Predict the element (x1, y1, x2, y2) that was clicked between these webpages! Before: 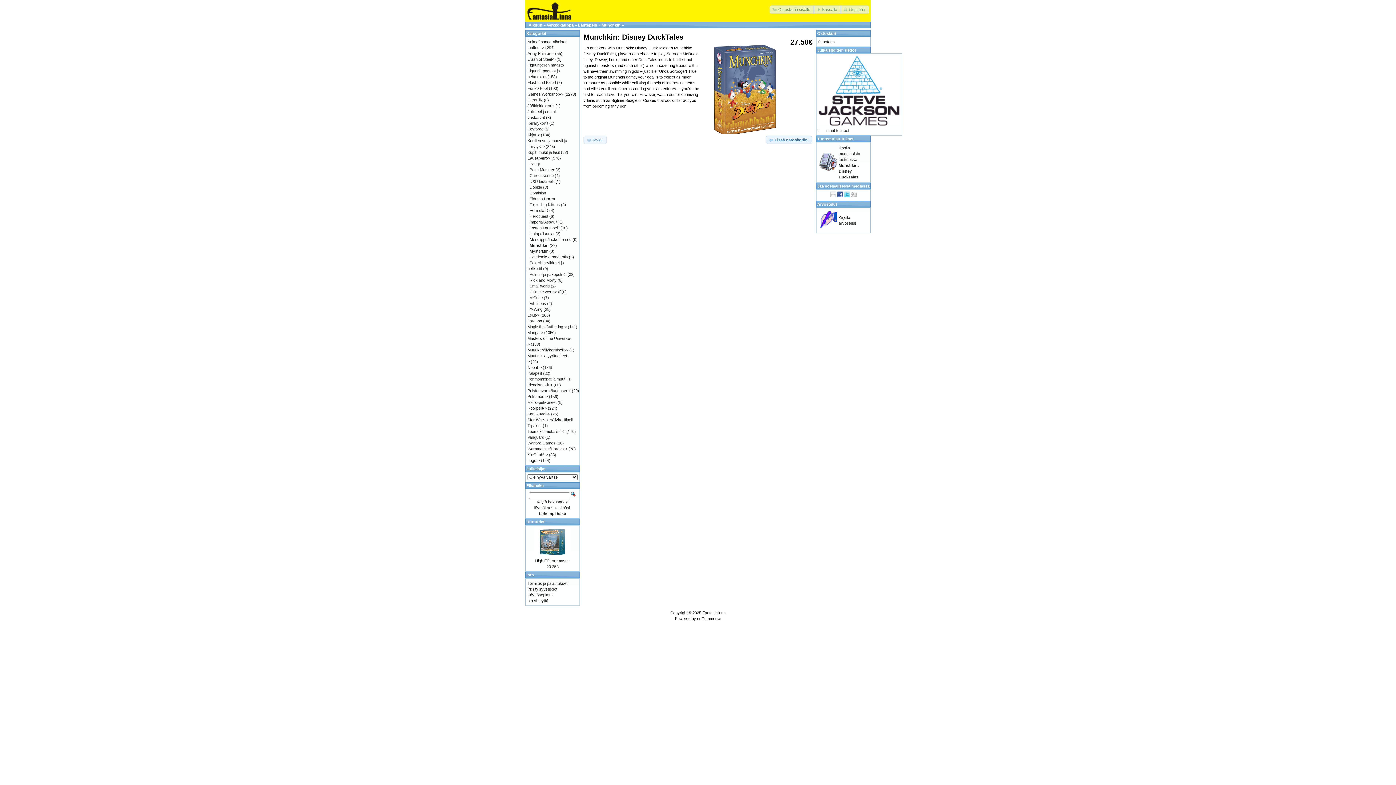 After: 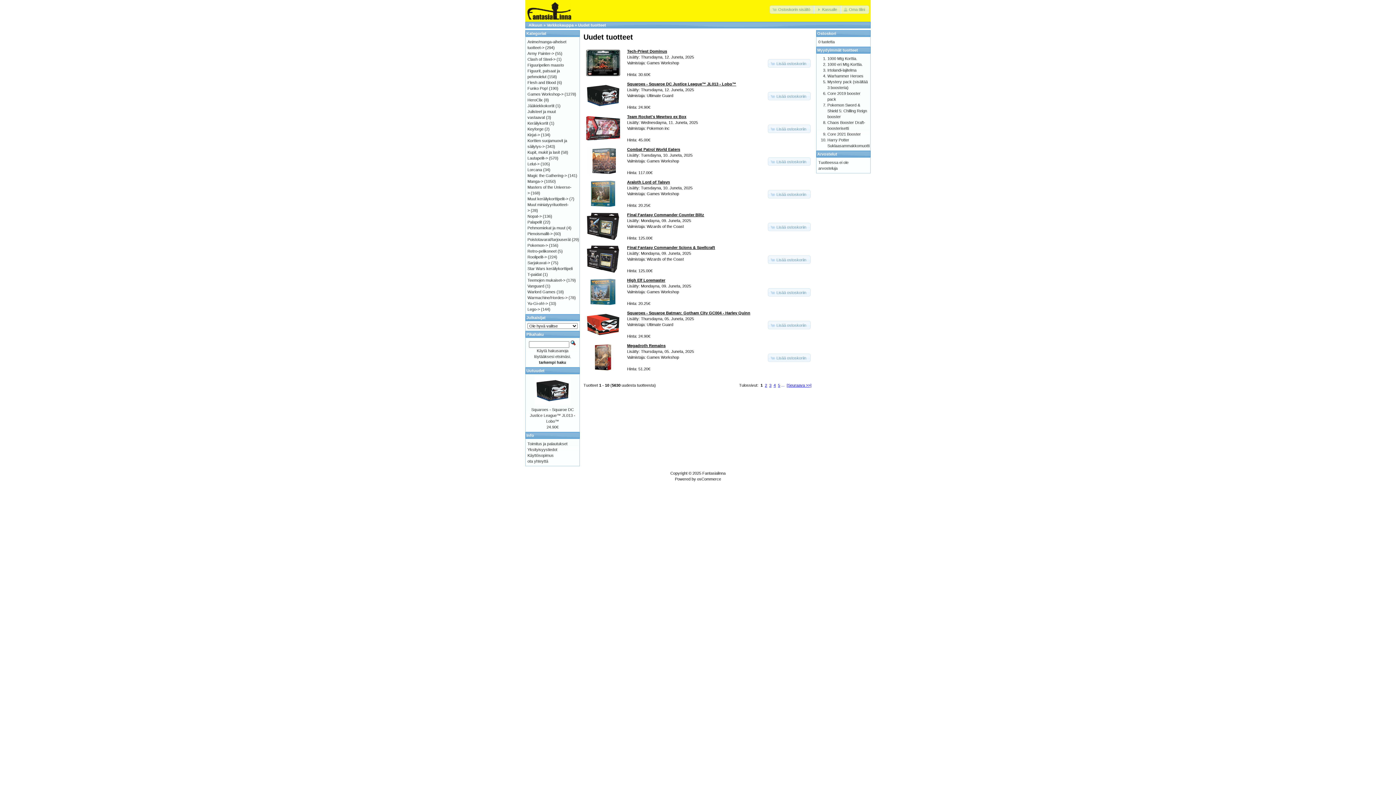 Action: bbox: (526, 520, 544, 524) label: Uutuudet